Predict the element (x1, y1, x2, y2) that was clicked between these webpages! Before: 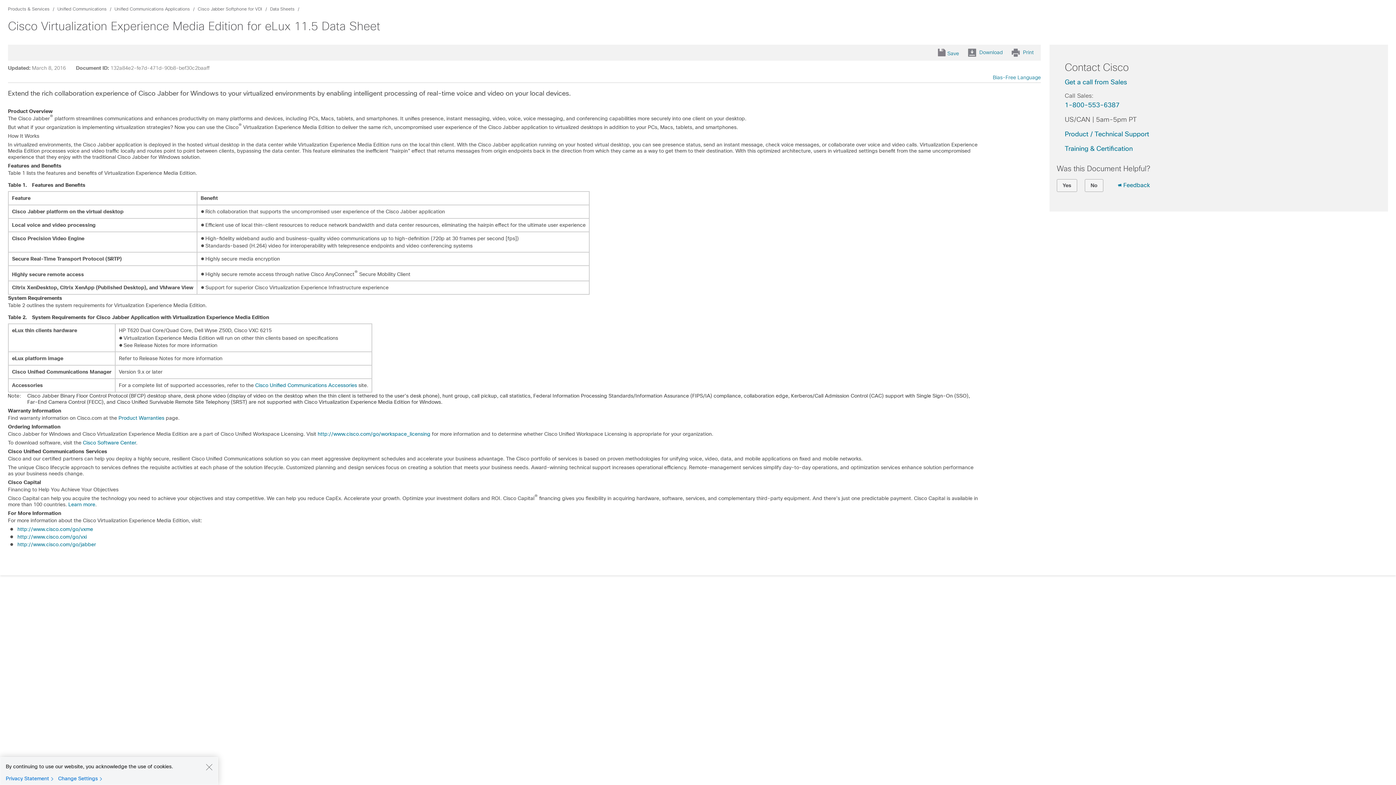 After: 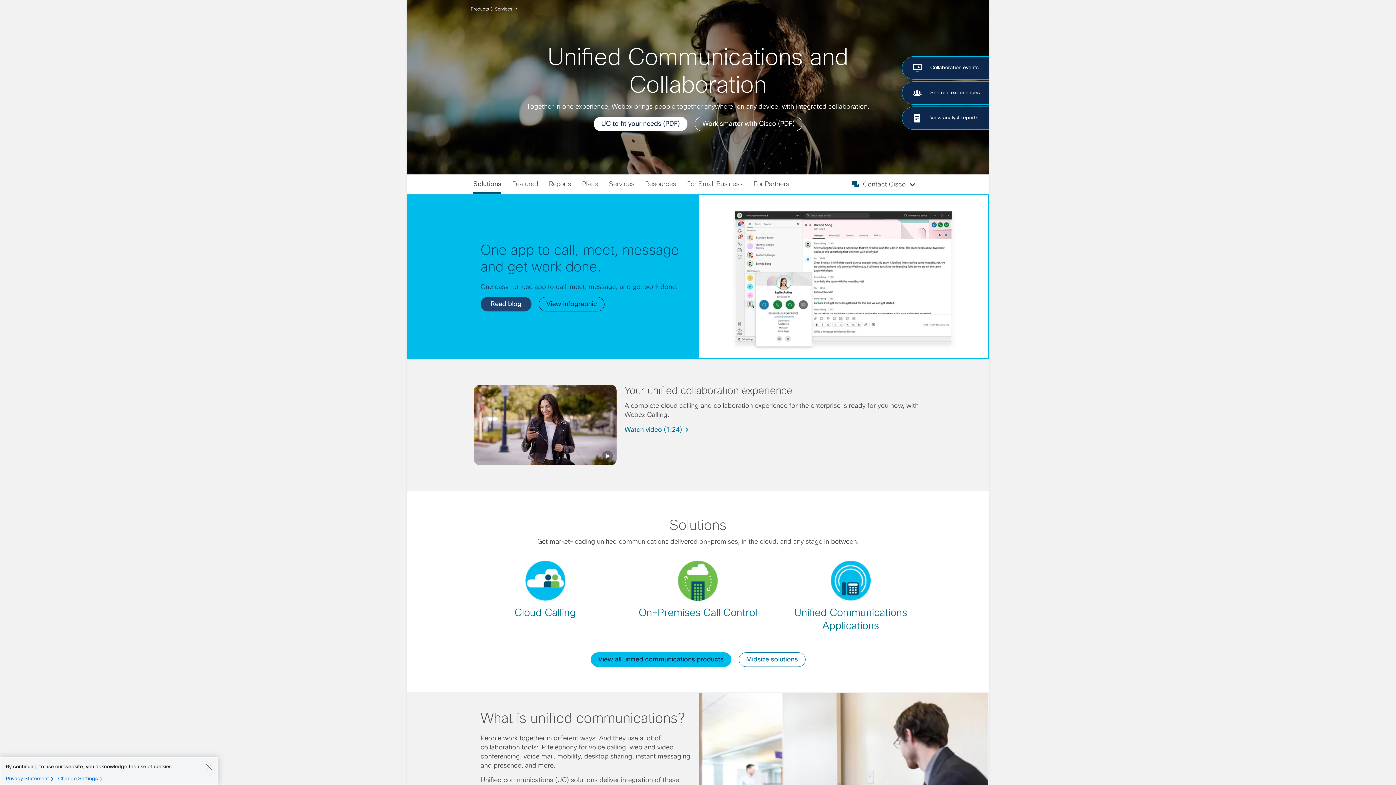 Action: bbox: (255, 382, 357, 388) label: Cisco Unified Communications Accessories